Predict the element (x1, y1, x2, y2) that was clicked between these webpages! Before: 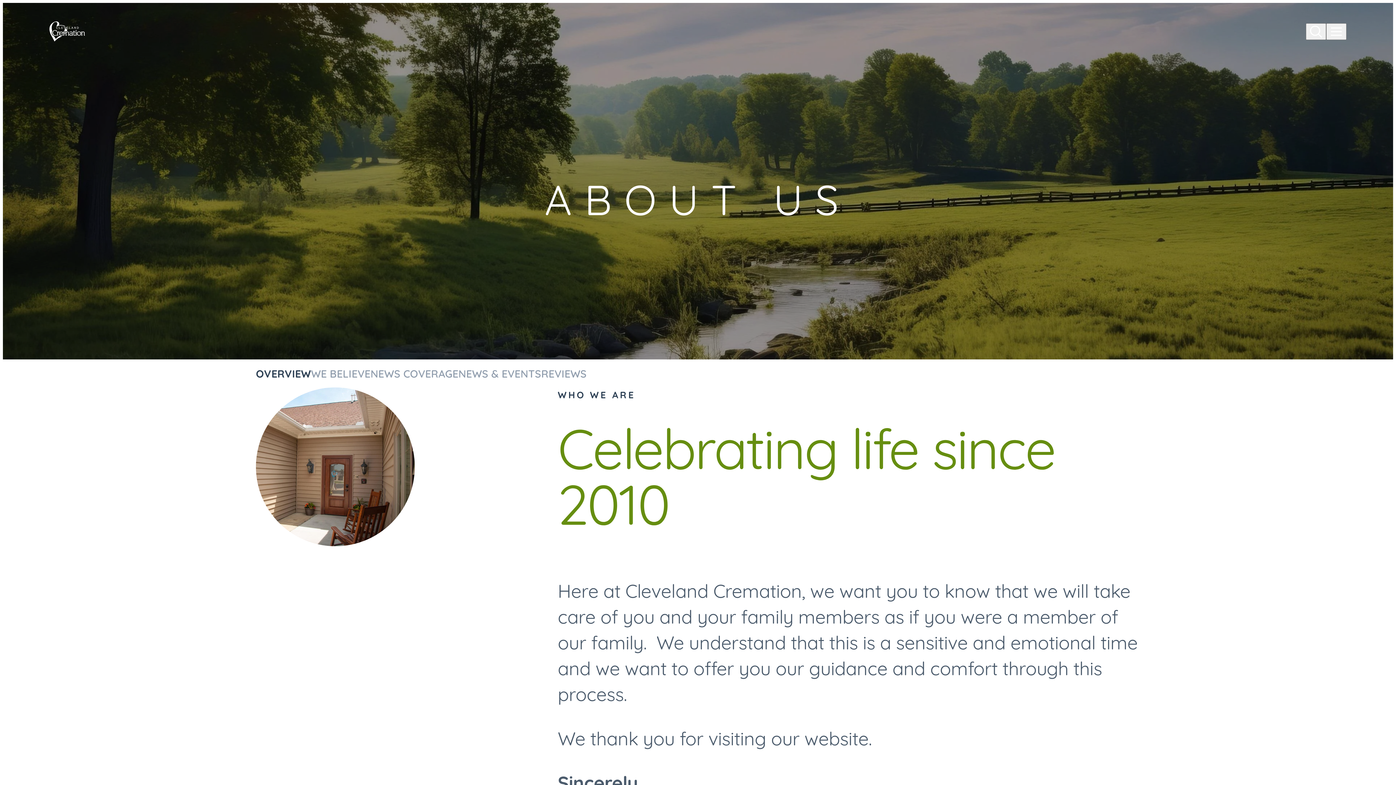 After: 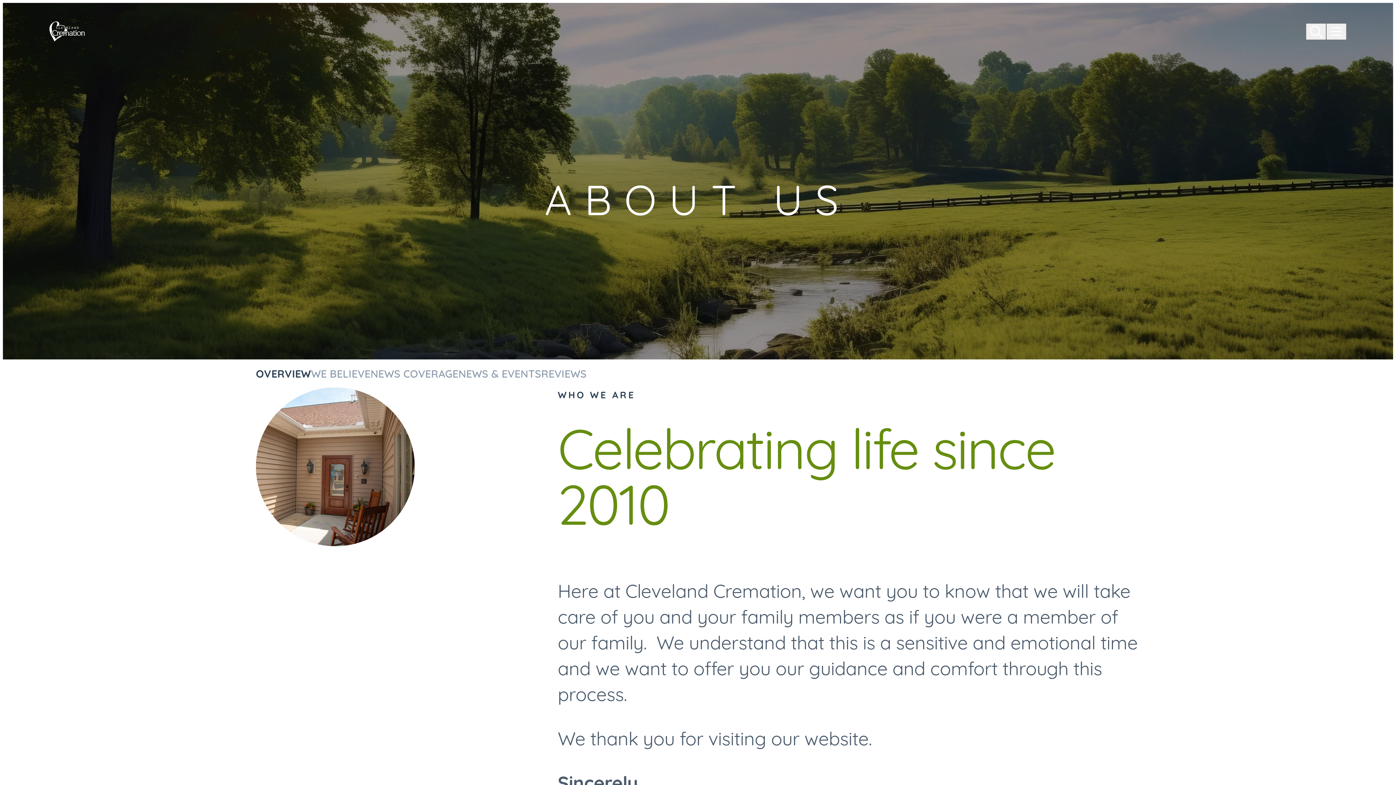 Action: label: OVERVIEW bbox: (256, 359, 311, 387)